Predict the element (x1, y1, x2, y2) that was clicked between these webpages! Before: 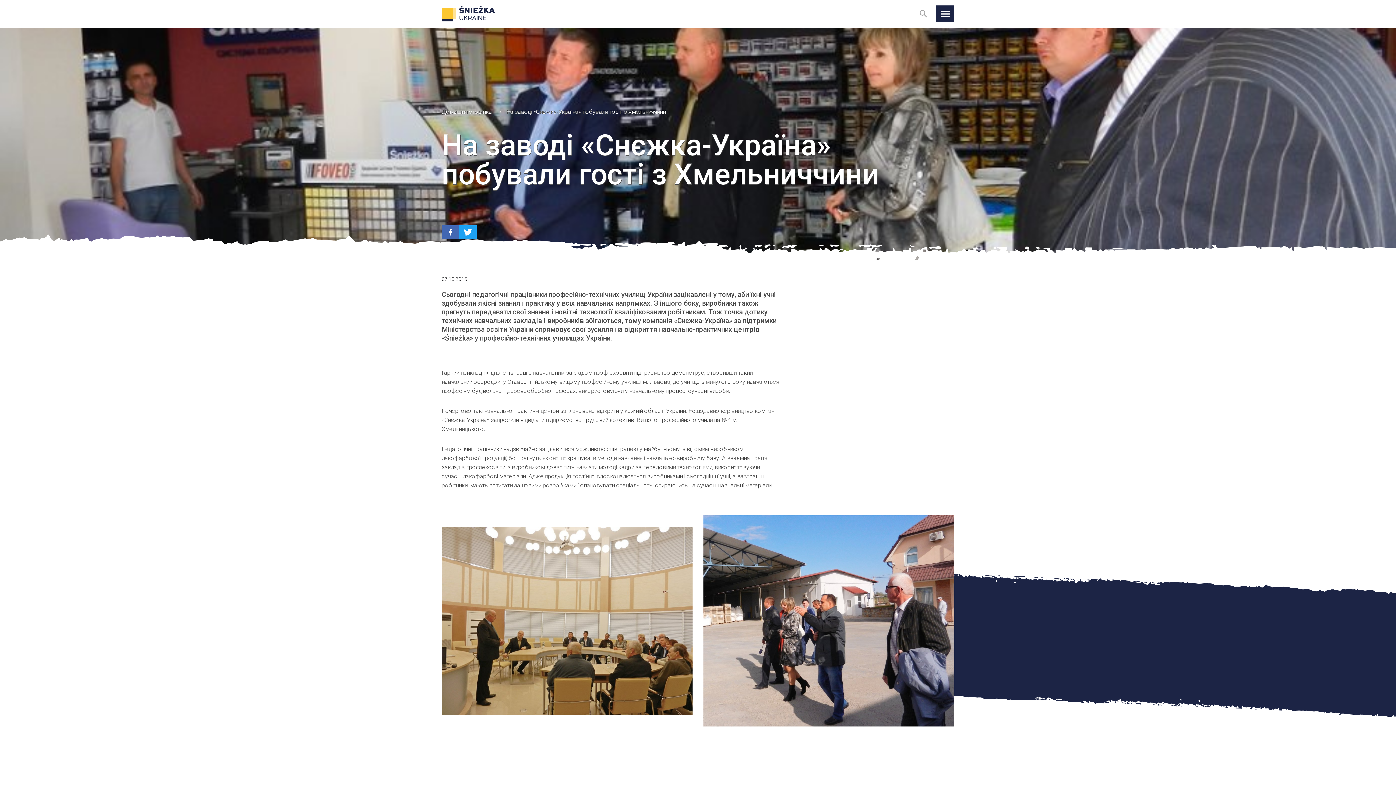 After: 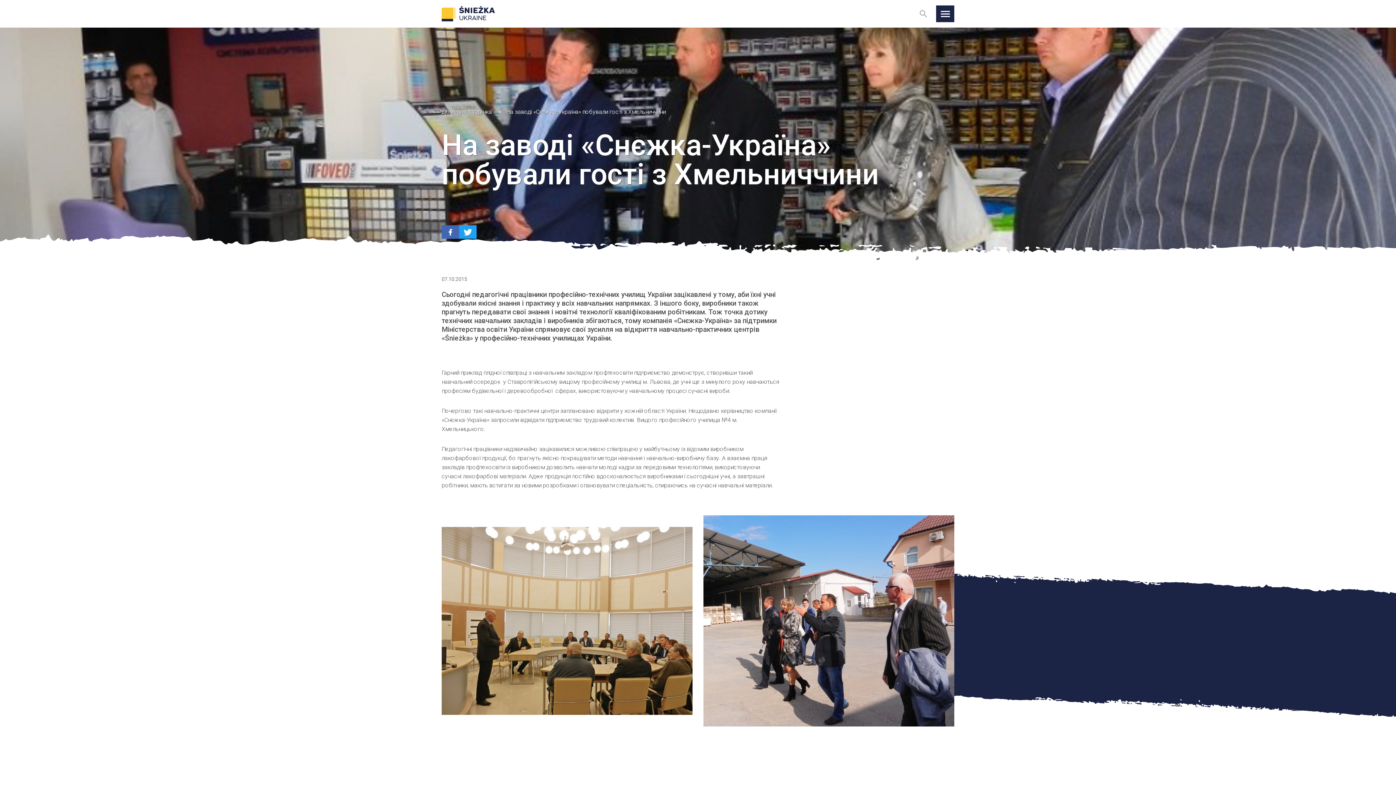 Action: label: twitter bbox: (459, 225, 476, 238)